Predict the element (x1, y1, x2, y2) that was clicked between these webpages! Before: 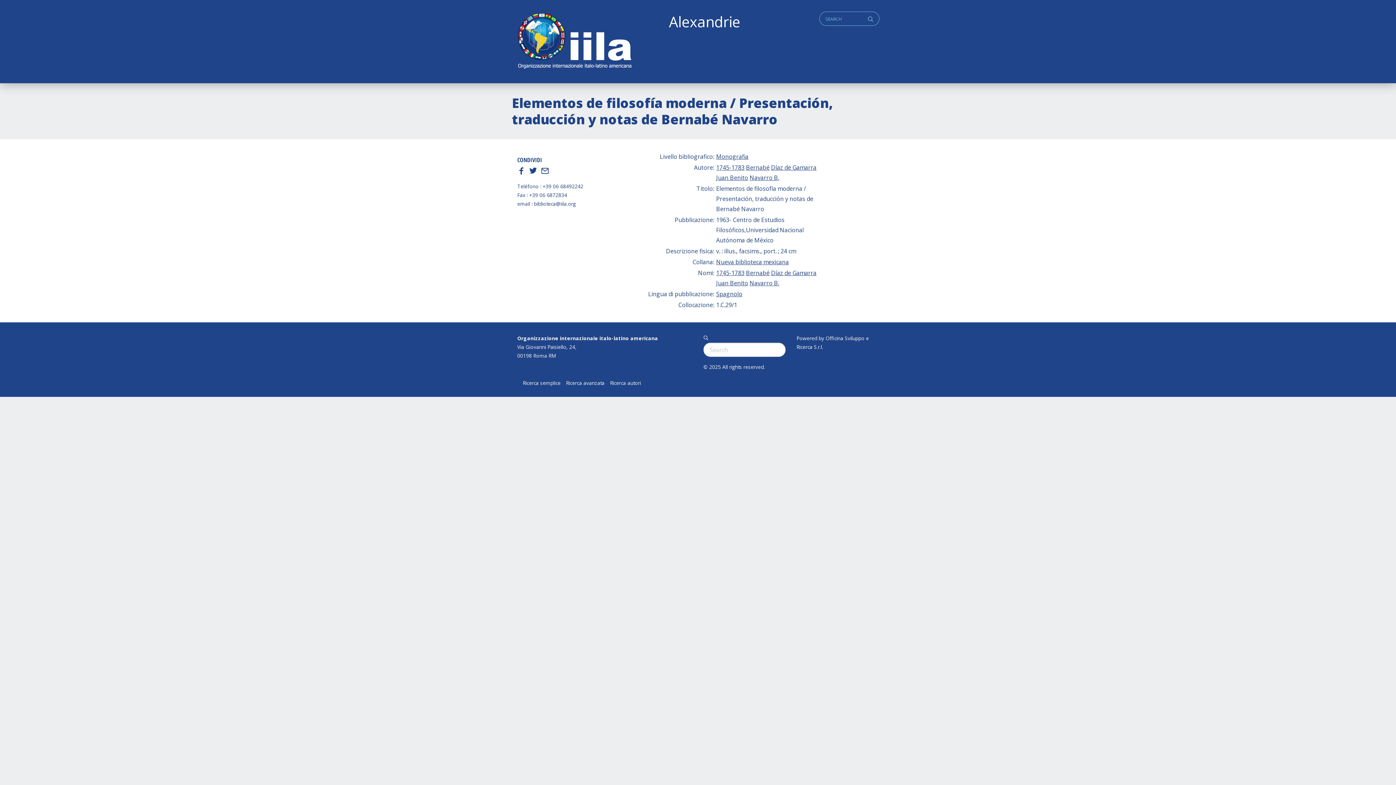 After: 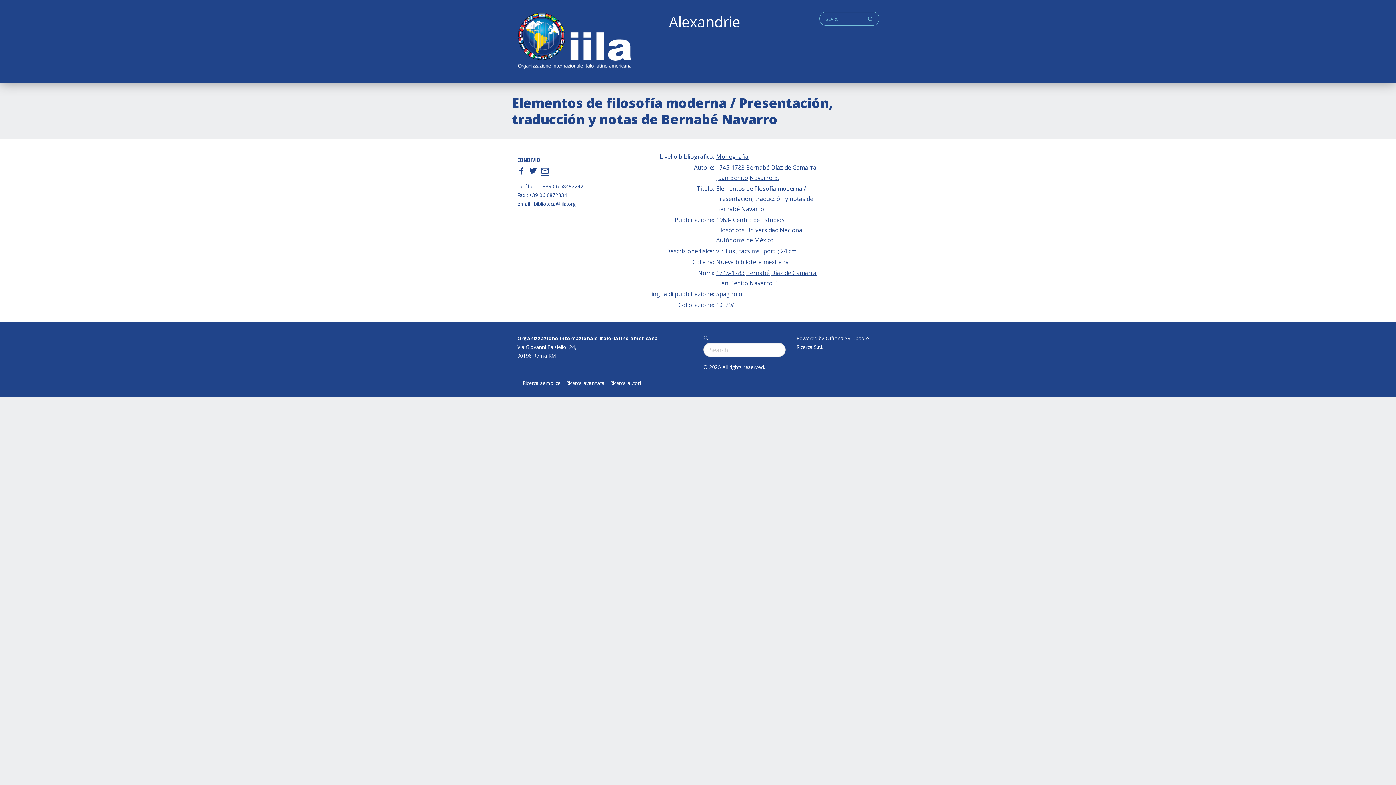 Action: bbox: (541, 166, 549, 174) label: E